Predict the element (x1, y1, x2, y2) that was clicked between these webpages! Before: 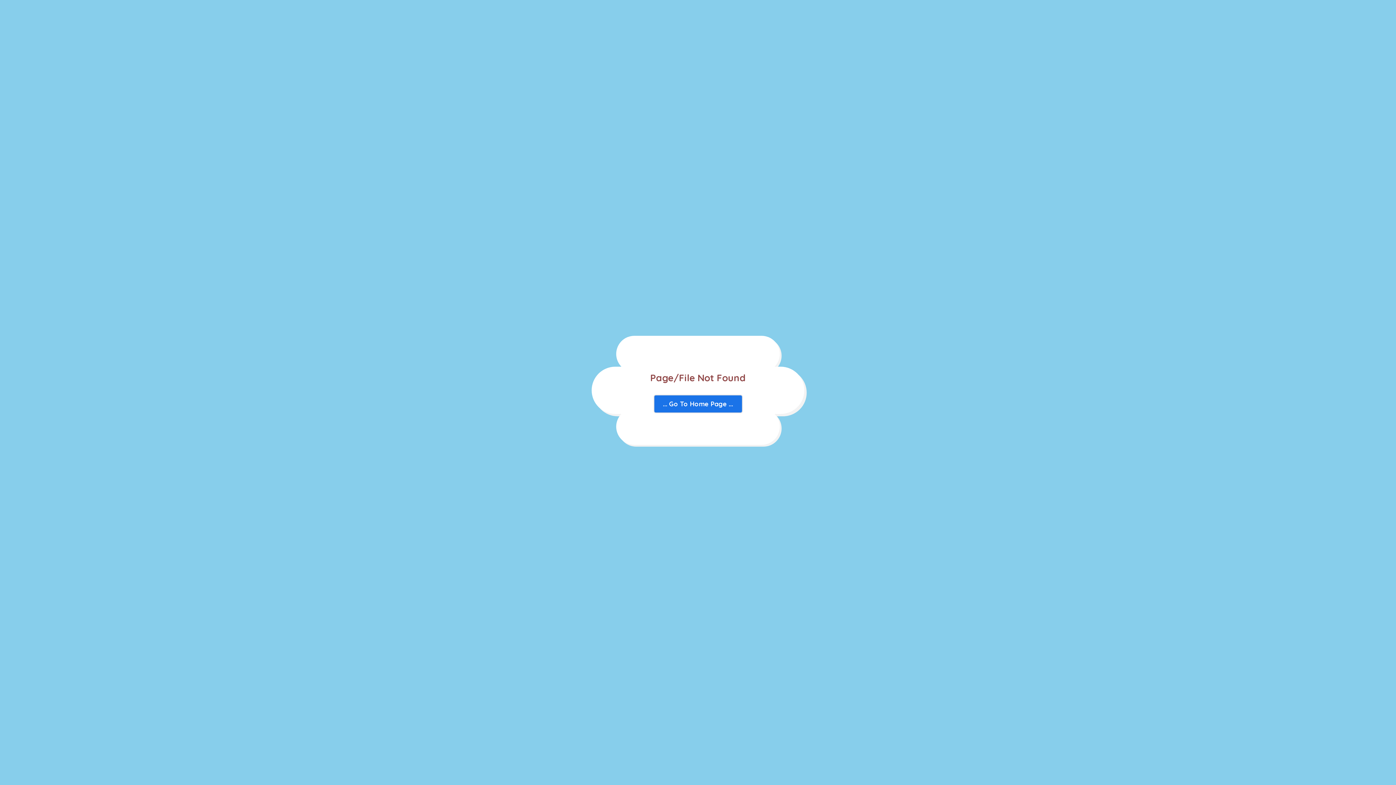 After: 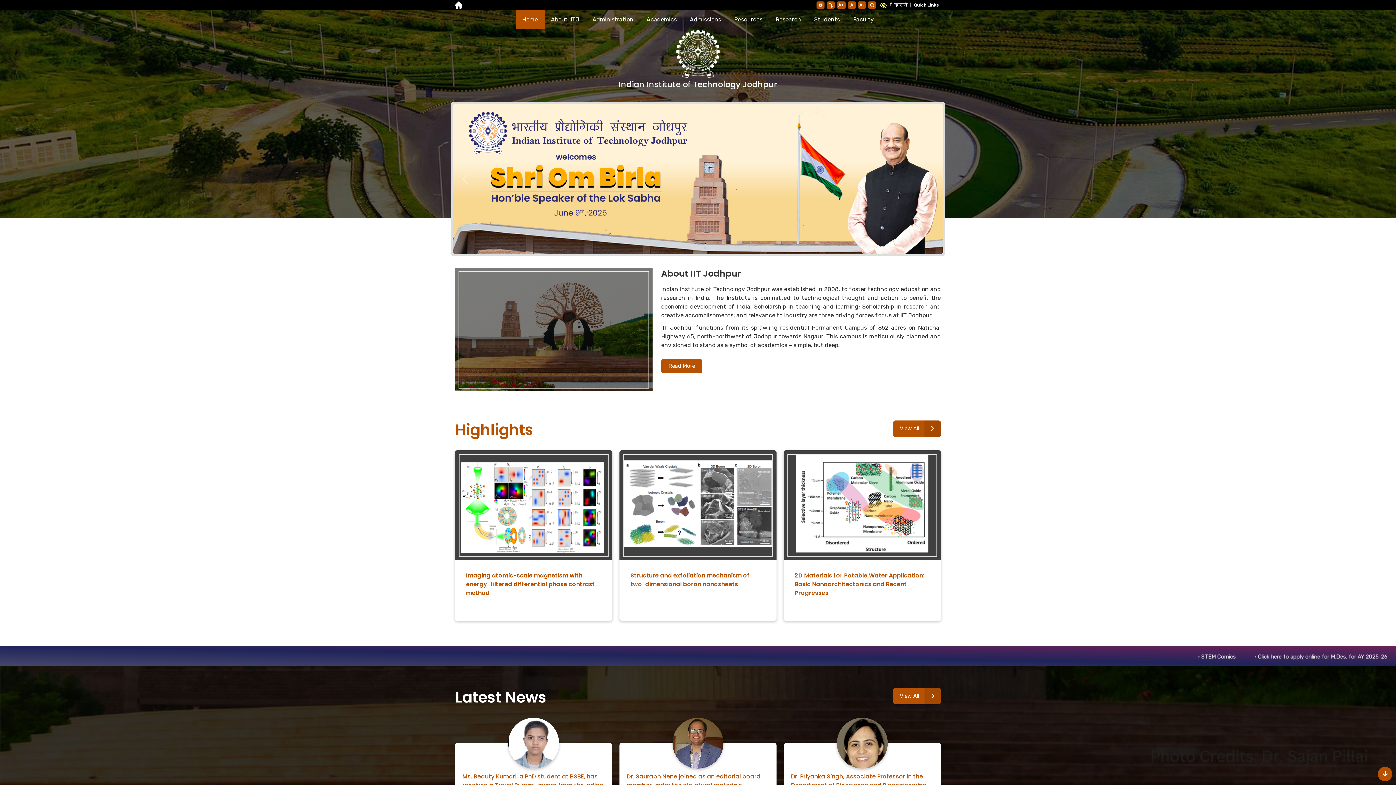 Action: bbox: (653, 394, 742, 413) label: ... Go To Home Page ...